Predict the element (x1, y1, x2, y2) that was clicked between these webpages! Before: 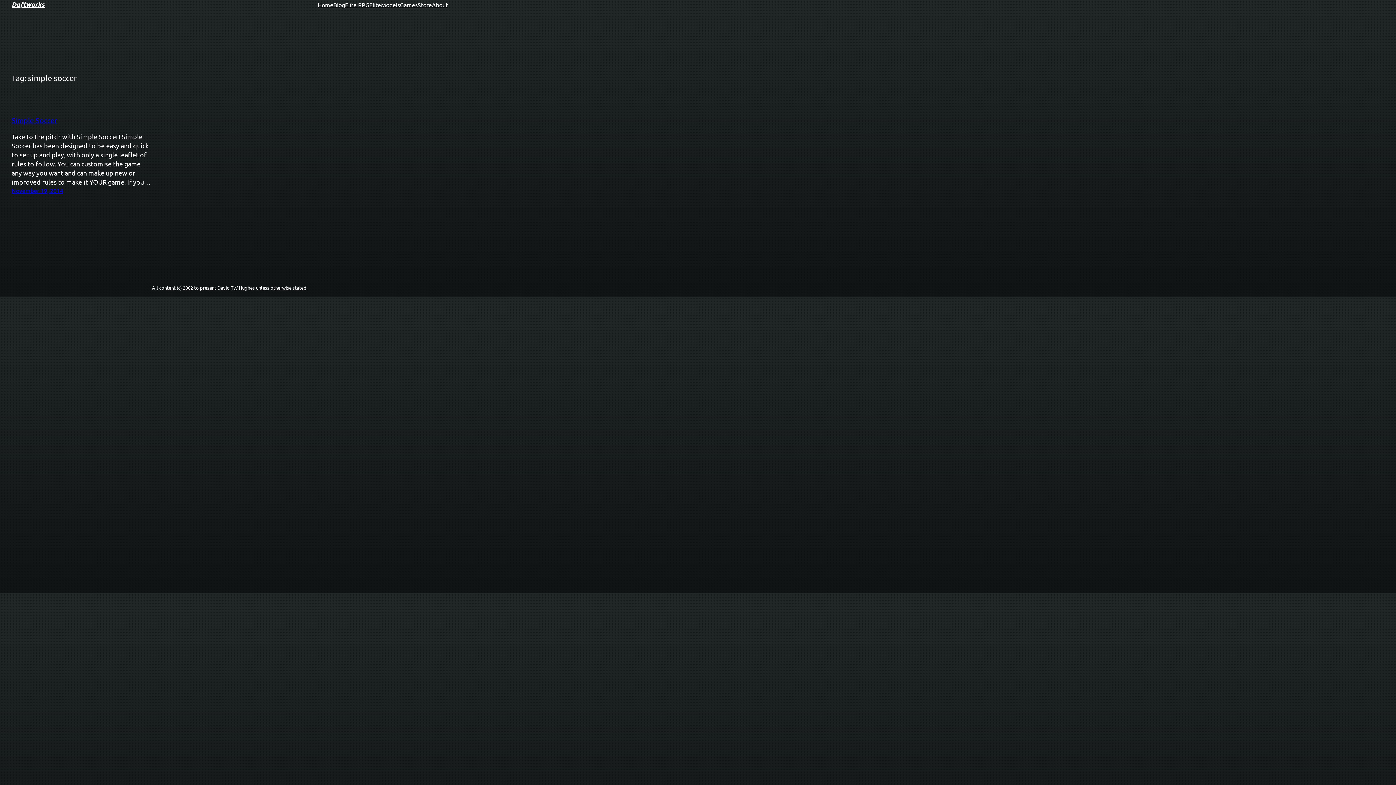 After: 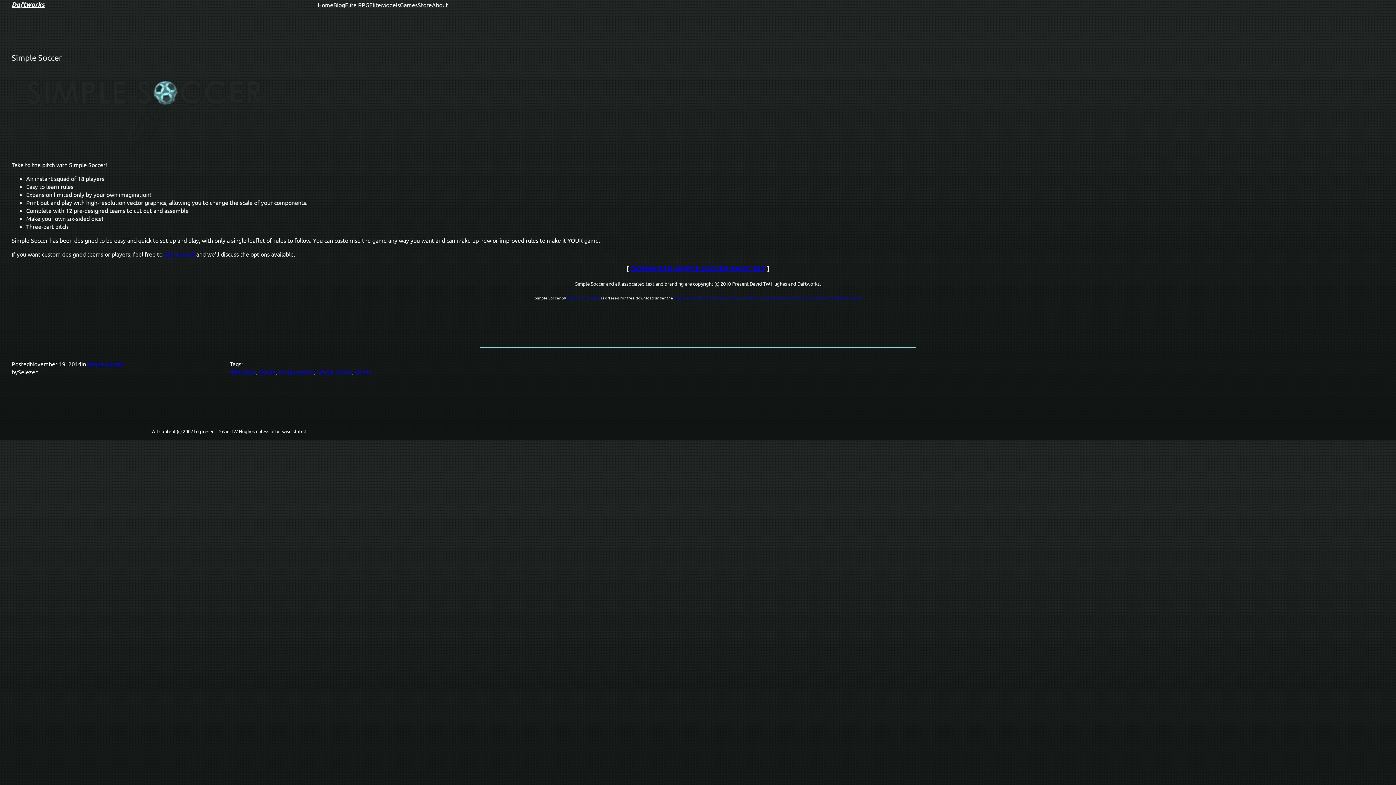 Action: bbox: (11, 116, 57, 124) label: Simple Soccer